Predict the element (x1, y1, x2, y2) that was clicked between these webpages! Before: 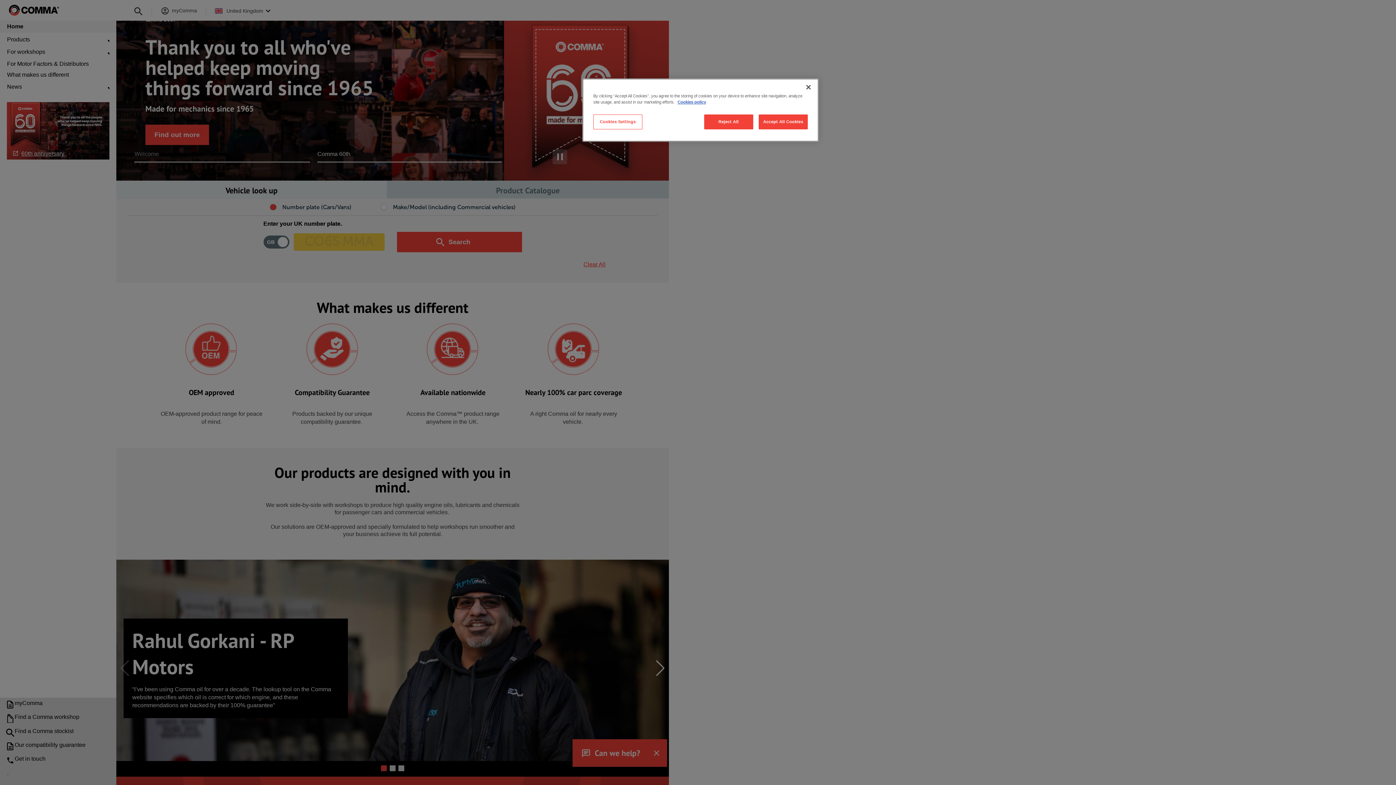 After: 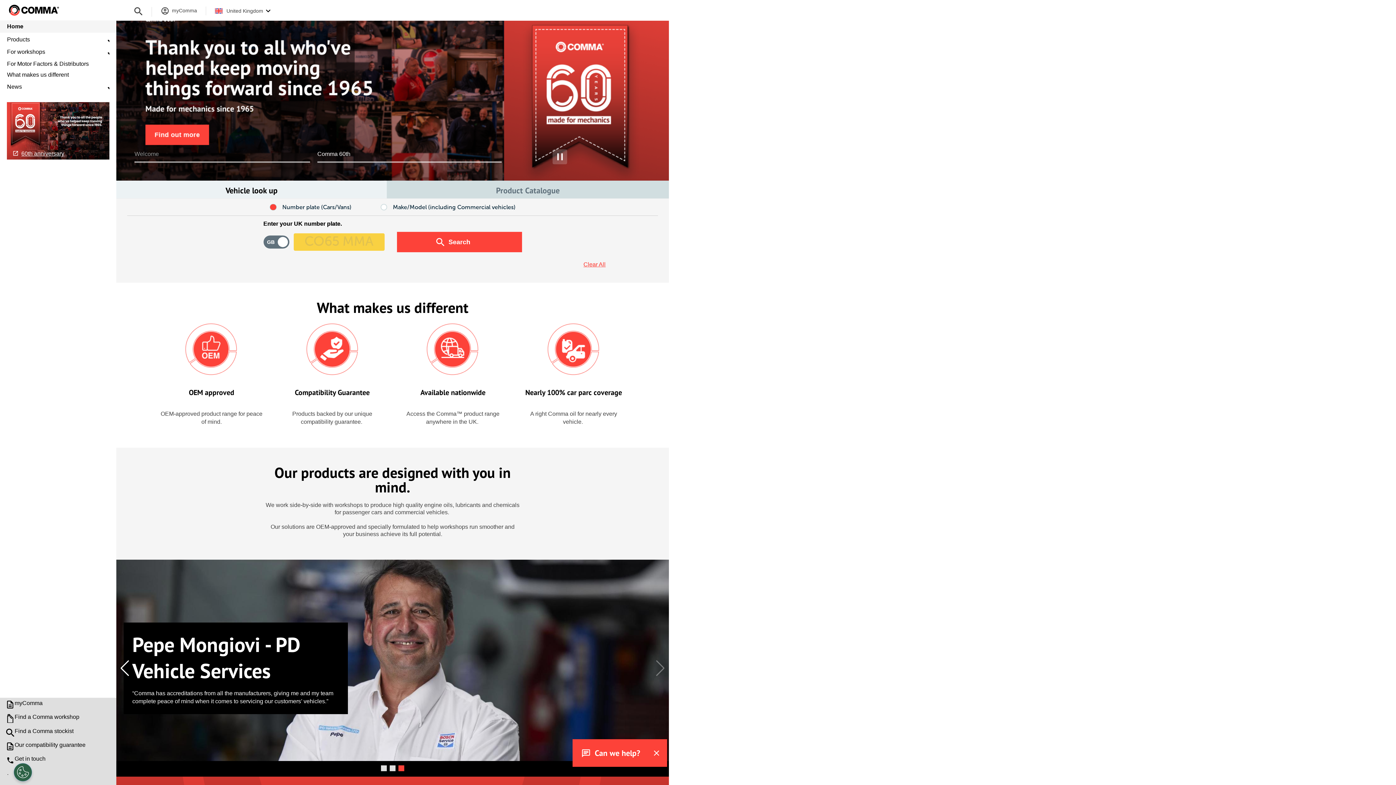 Action: bbox: (800, 79, 816, 95) label: Close